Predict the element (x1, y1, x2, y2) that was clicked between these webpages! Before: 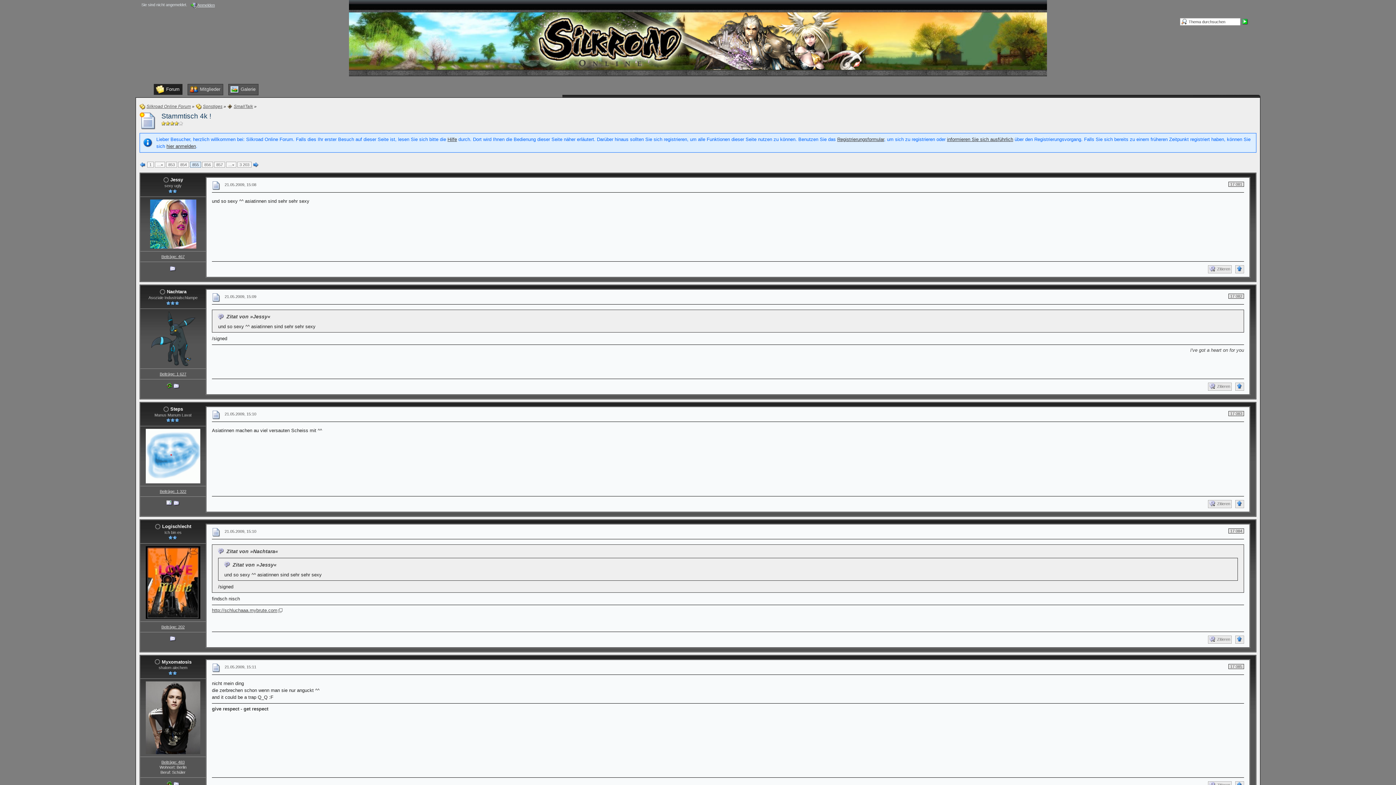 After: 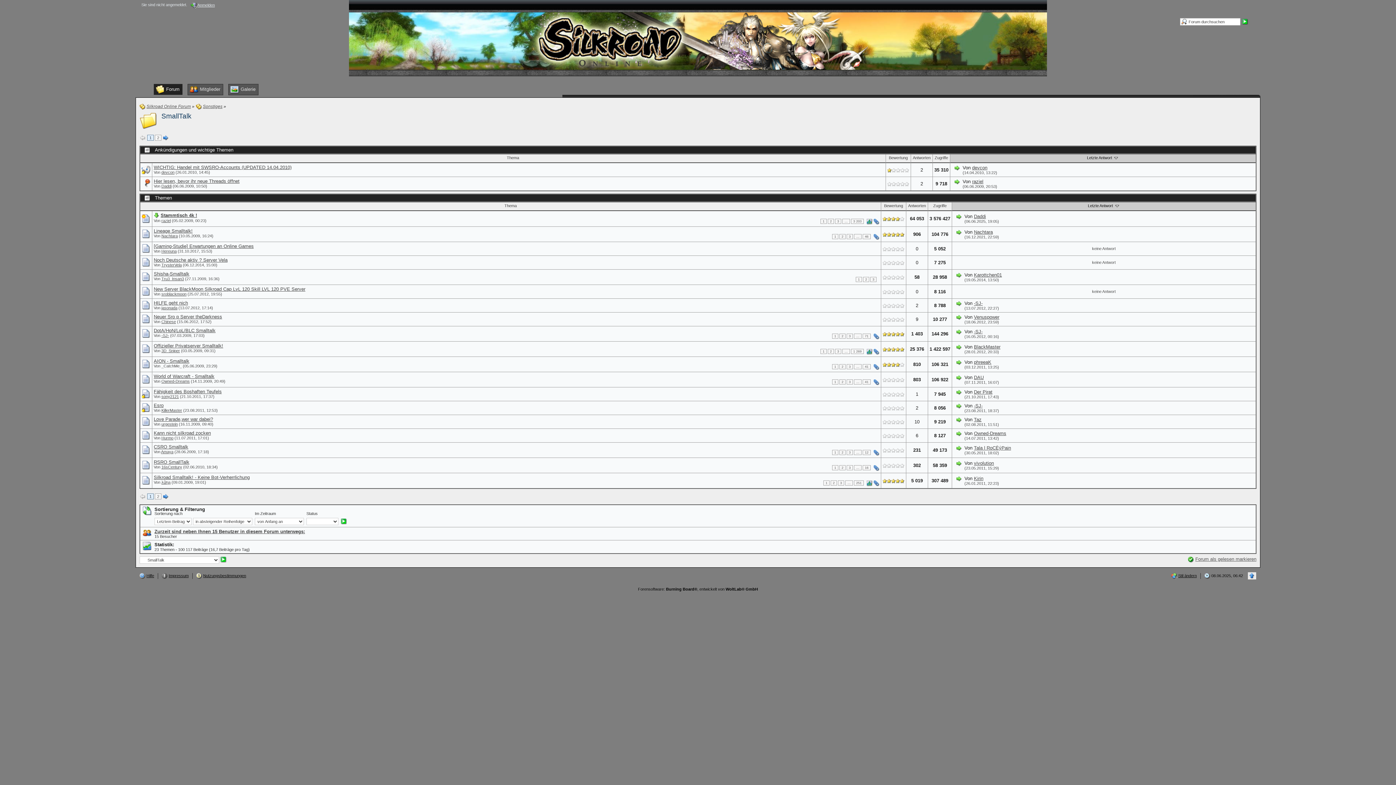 Action: bbox: (227, 104, 253, 109) label:  SmallTalk